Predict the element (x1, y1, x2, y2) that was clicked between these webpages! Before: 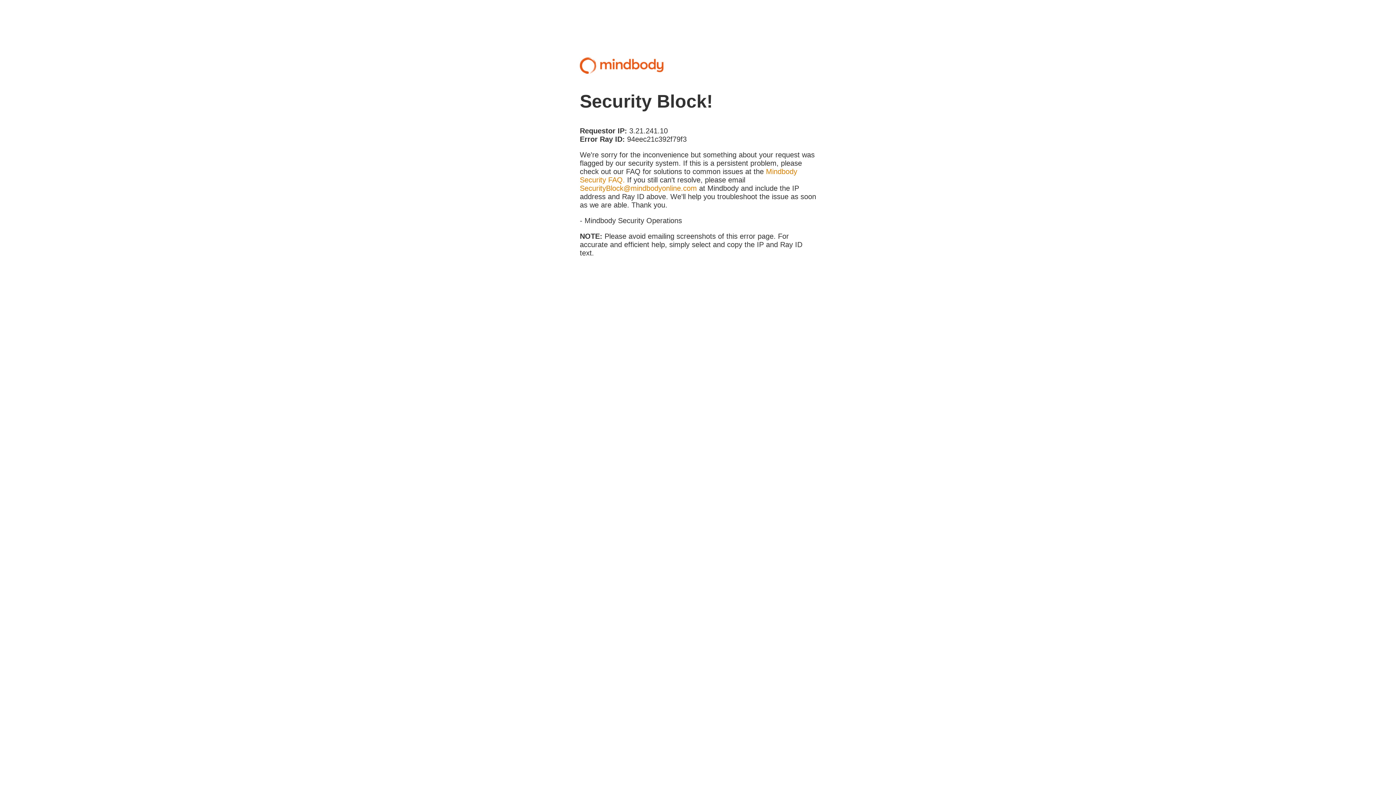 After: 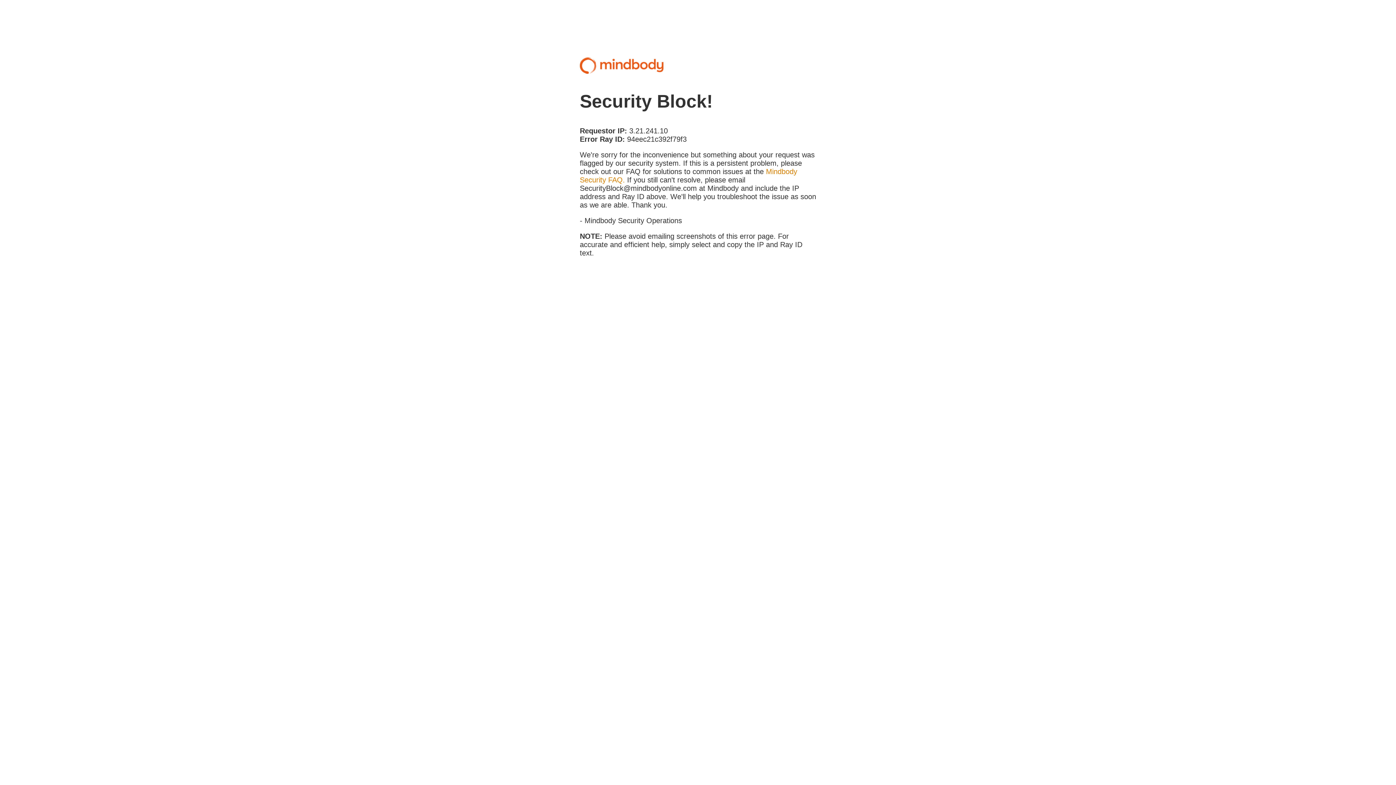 Action: bbox: (580, 184, 697, 192) label: SecurityBlock@mindbodyonline.com